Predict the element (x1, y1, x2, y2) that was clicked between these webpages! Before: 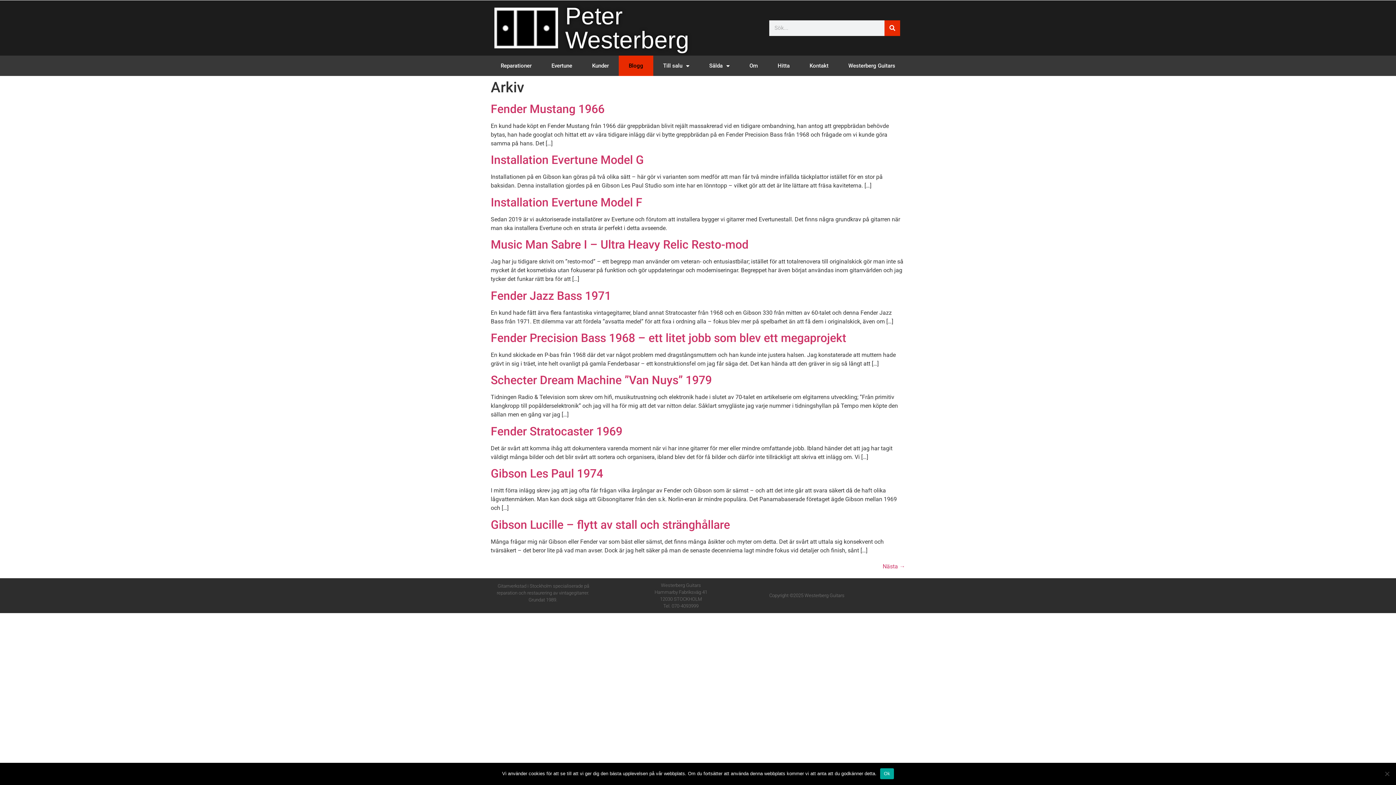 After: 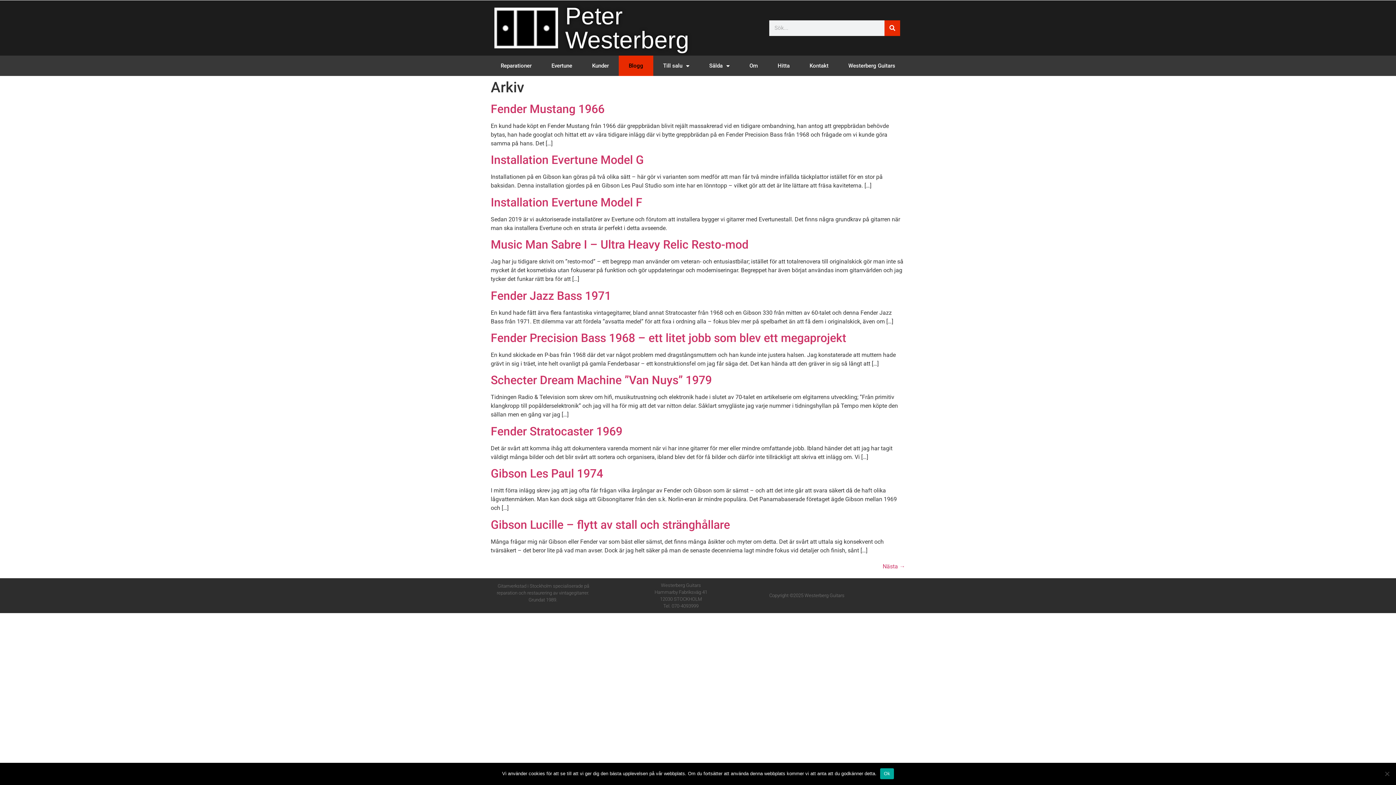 Action: label: Blogg bbox: (618, 55, 653, 76)